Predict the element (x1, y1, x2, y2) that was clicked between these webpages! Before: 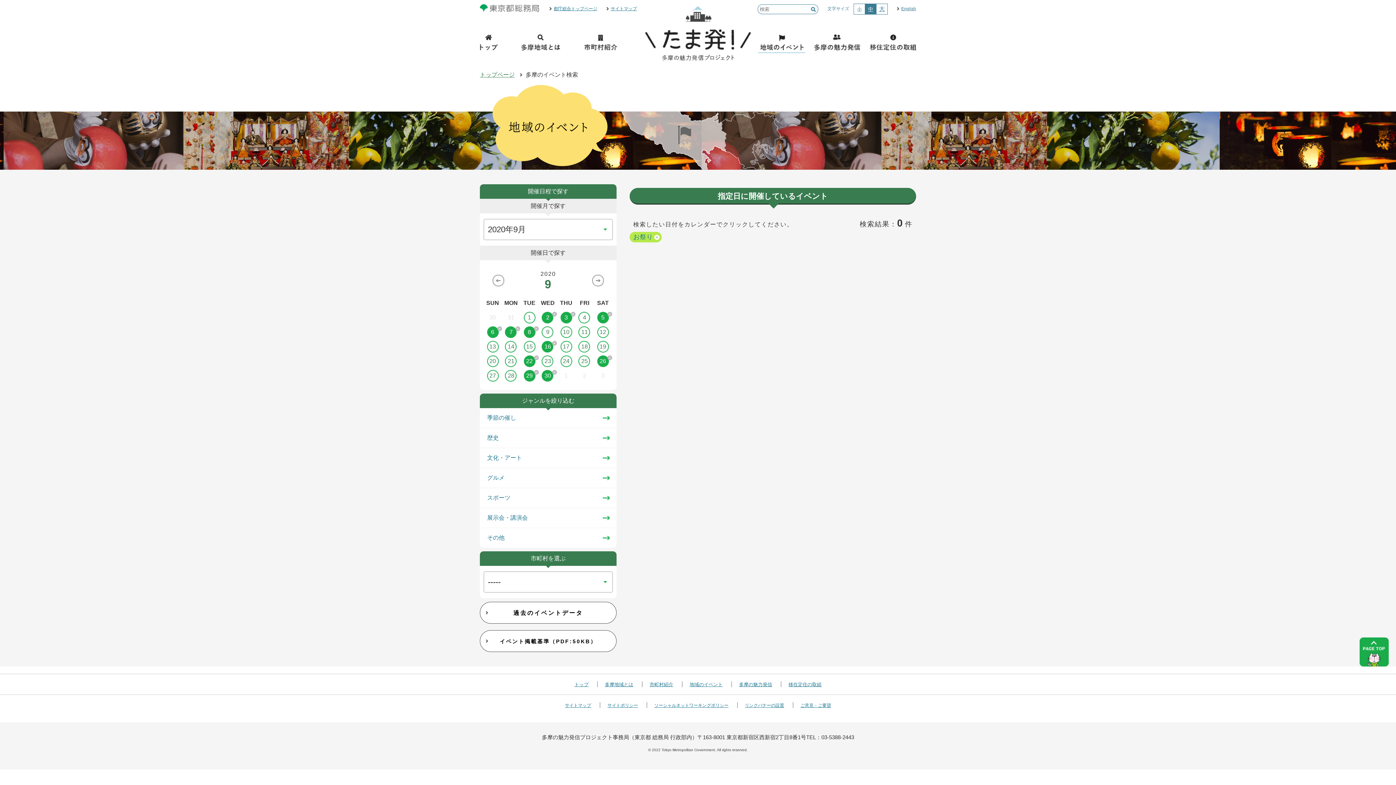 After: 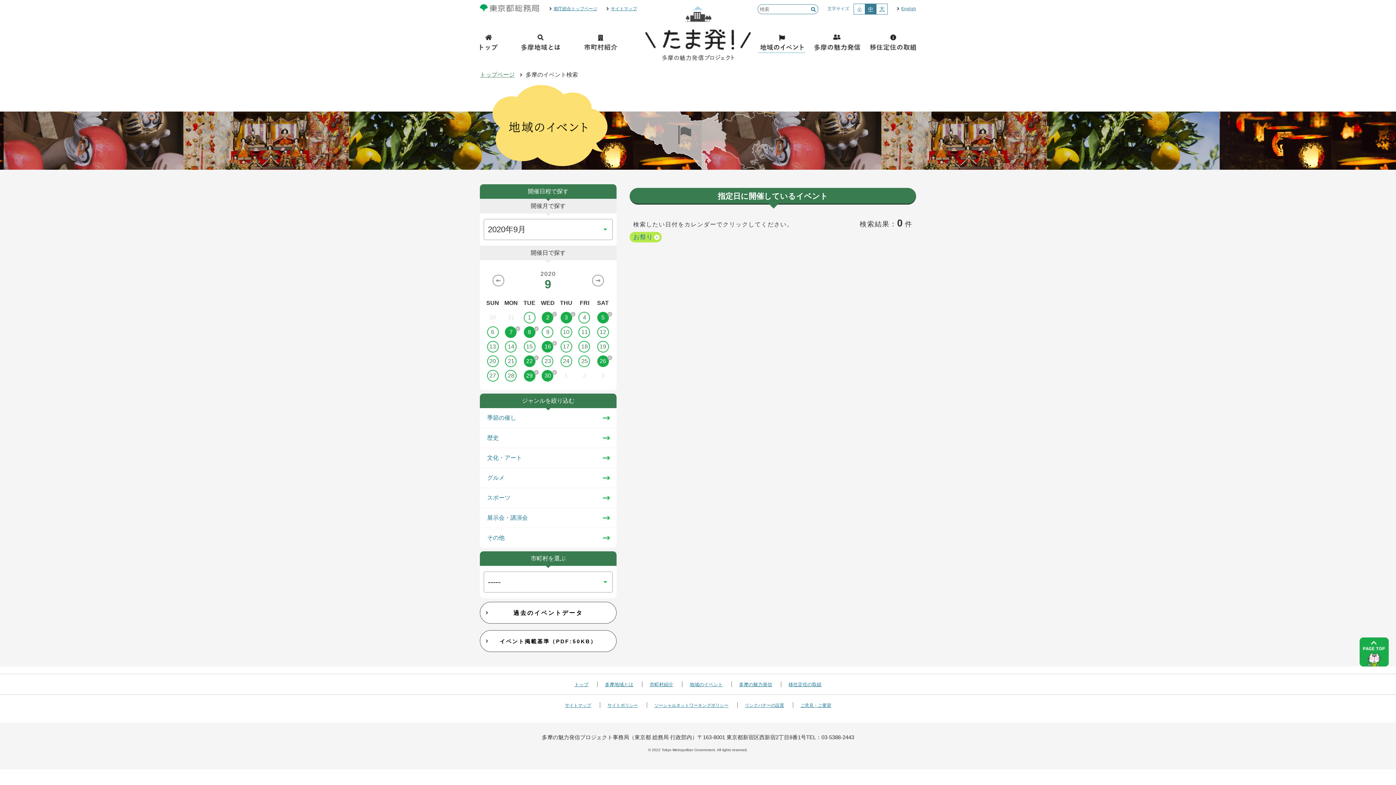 Action: bbox: (483, 326, 502, 338) label: 6